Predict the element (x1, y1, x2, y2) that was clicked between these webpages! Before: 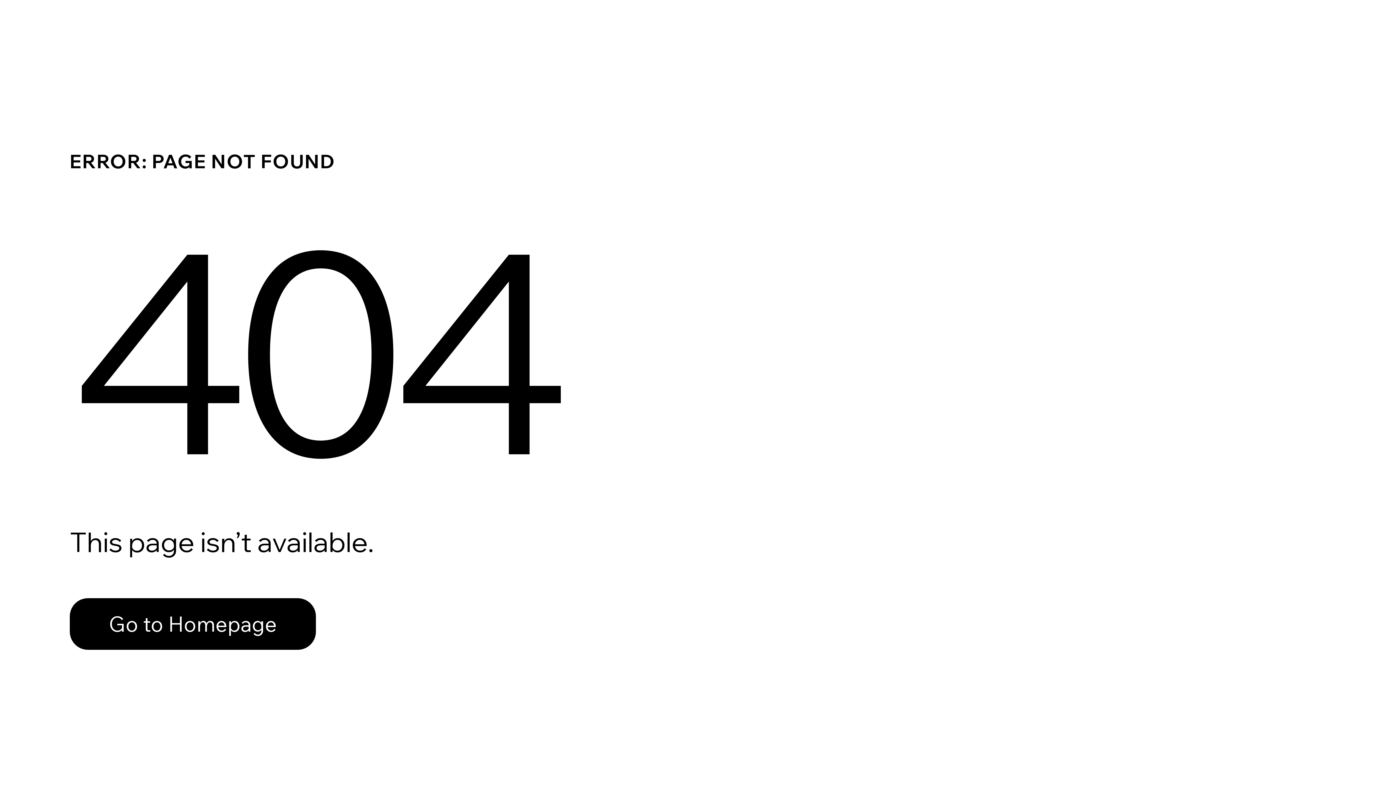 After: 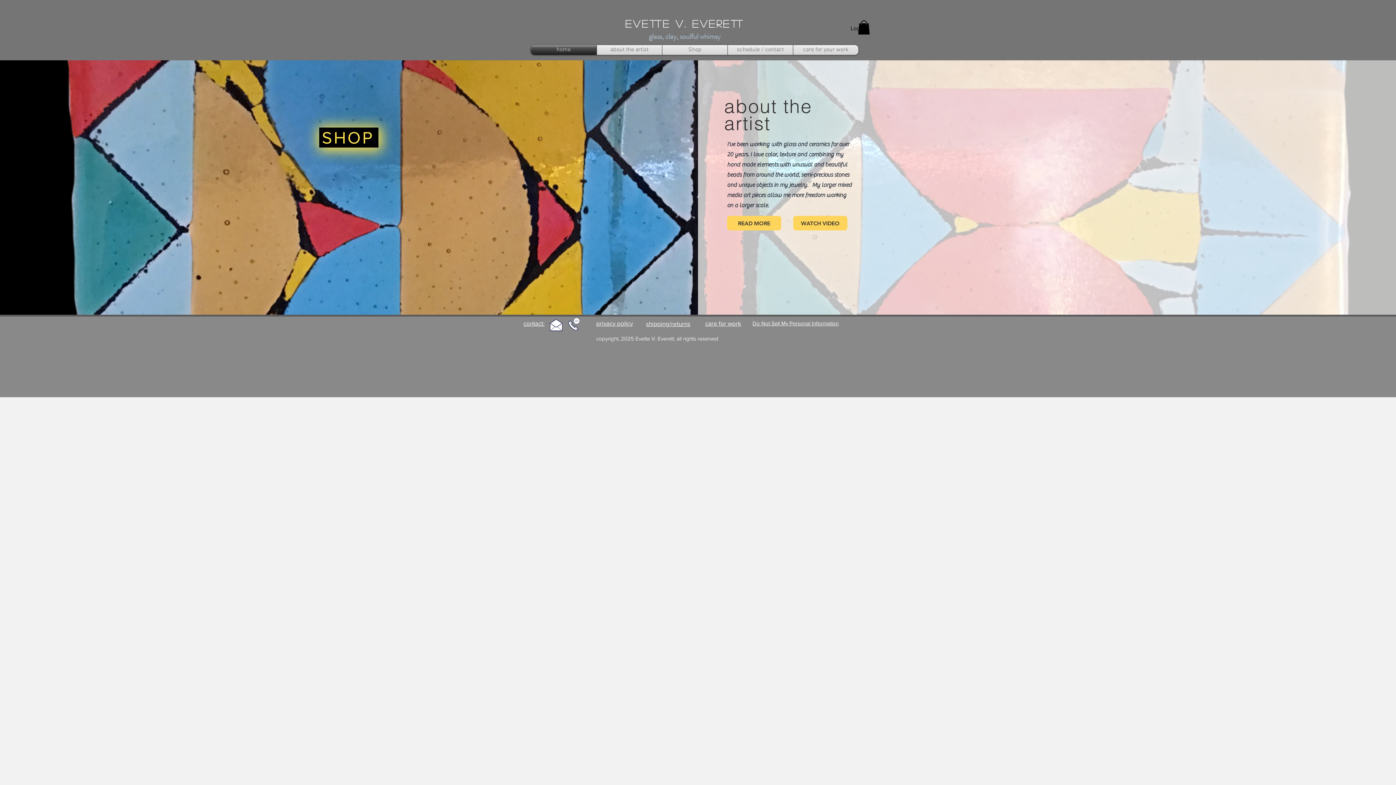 Action: label: Go to Homepage bbox: (69, 598, 316, 650)